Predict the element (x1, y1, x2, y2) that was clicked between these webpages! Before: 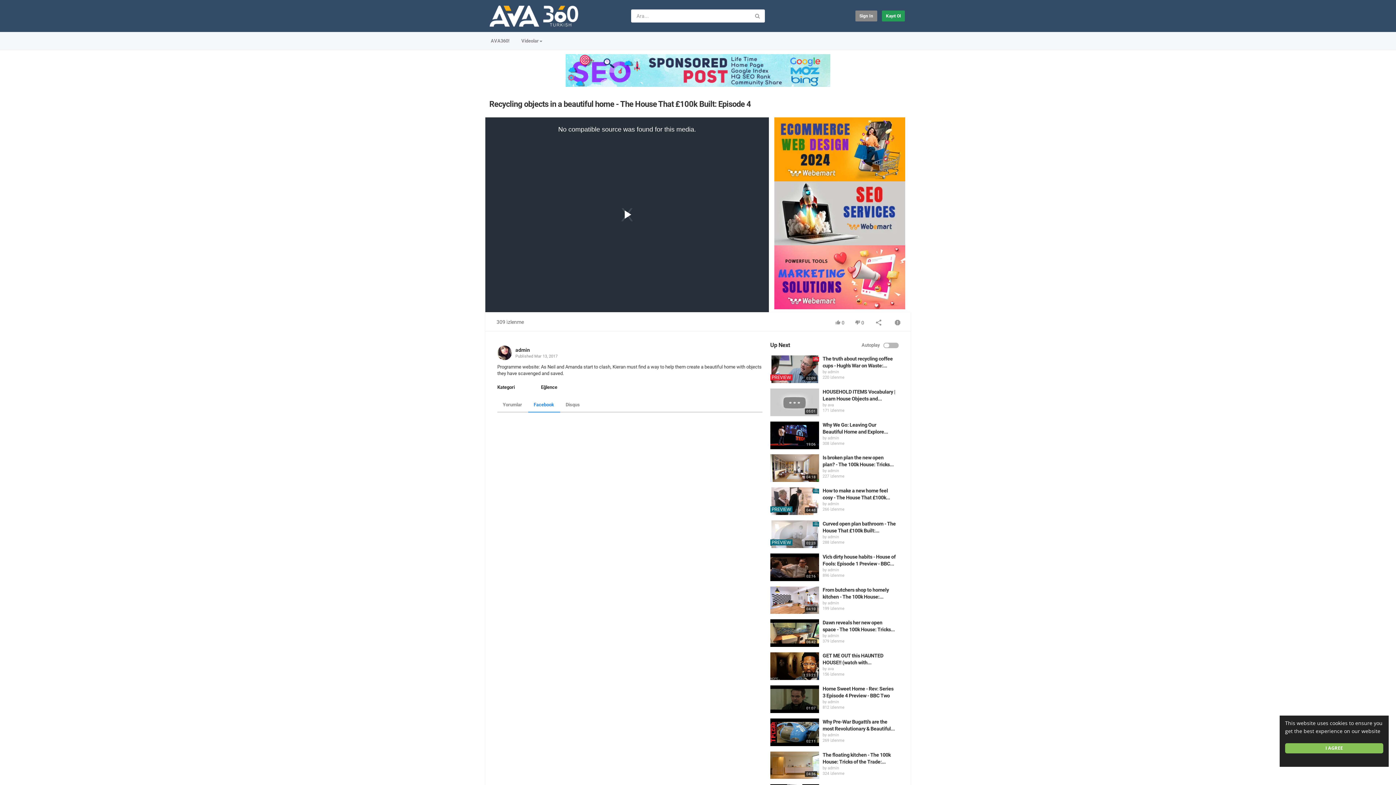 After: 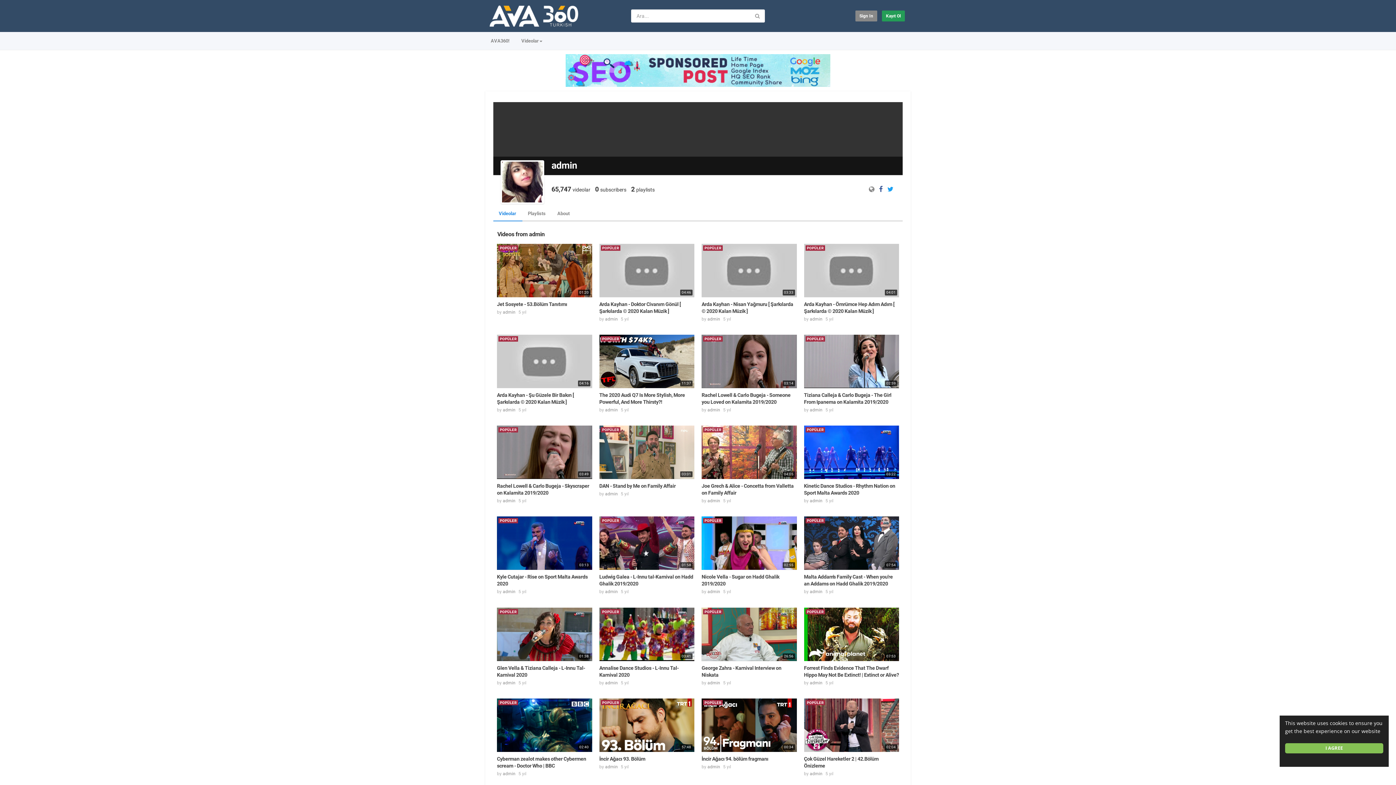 Action: bbox: (827, 369, 839, 374) label: admin